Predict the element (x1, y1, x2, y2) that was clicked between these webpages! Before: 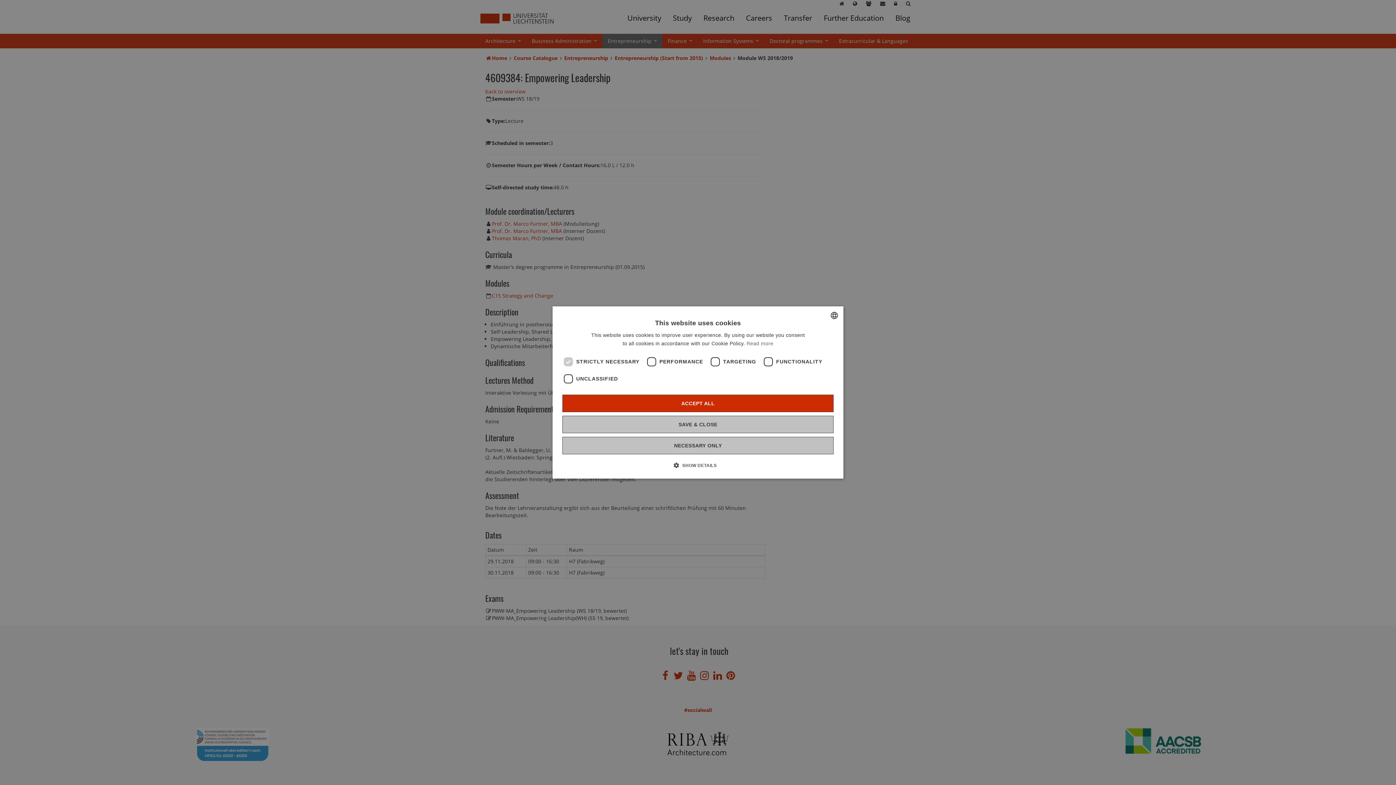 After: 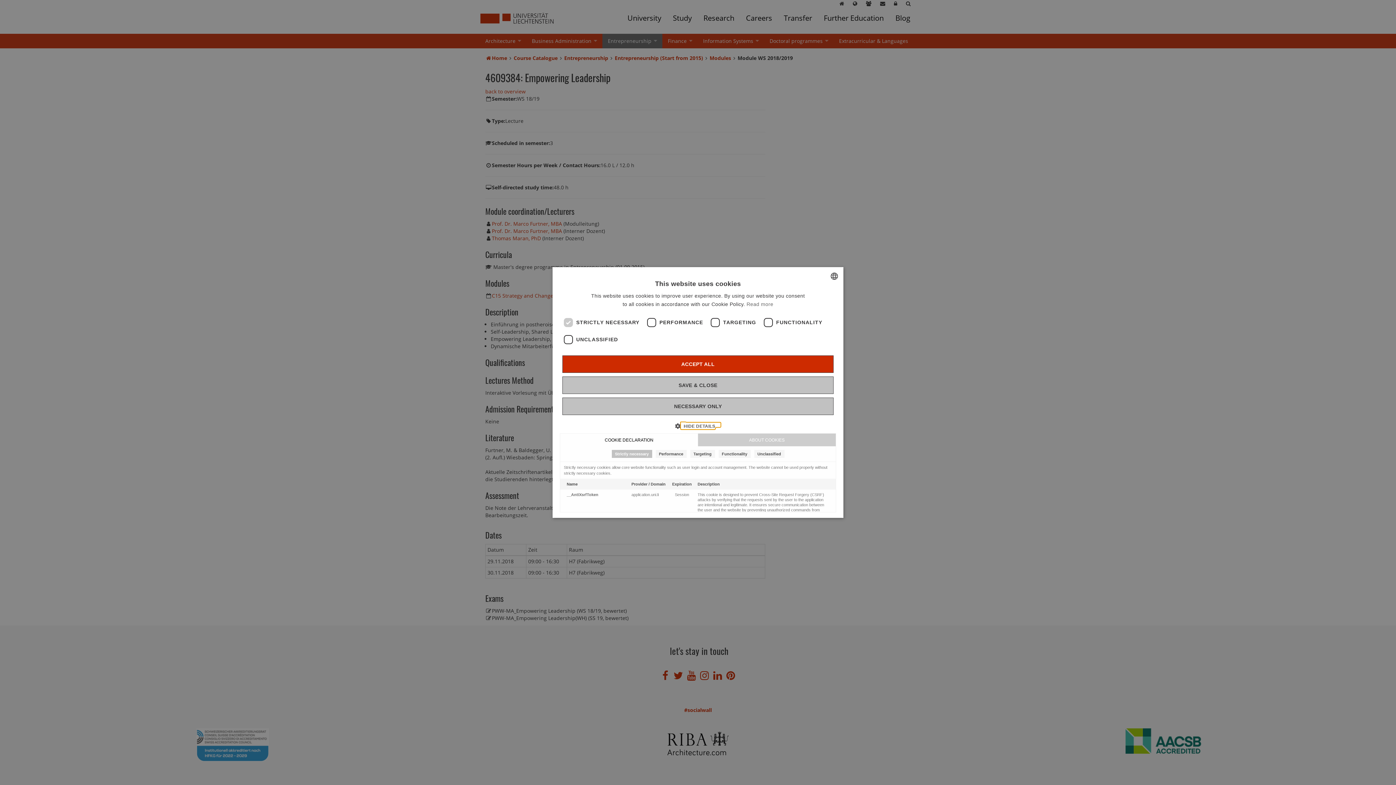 Action: label:  SHOW DETAILS bbox: (679, 461, 716, 469)